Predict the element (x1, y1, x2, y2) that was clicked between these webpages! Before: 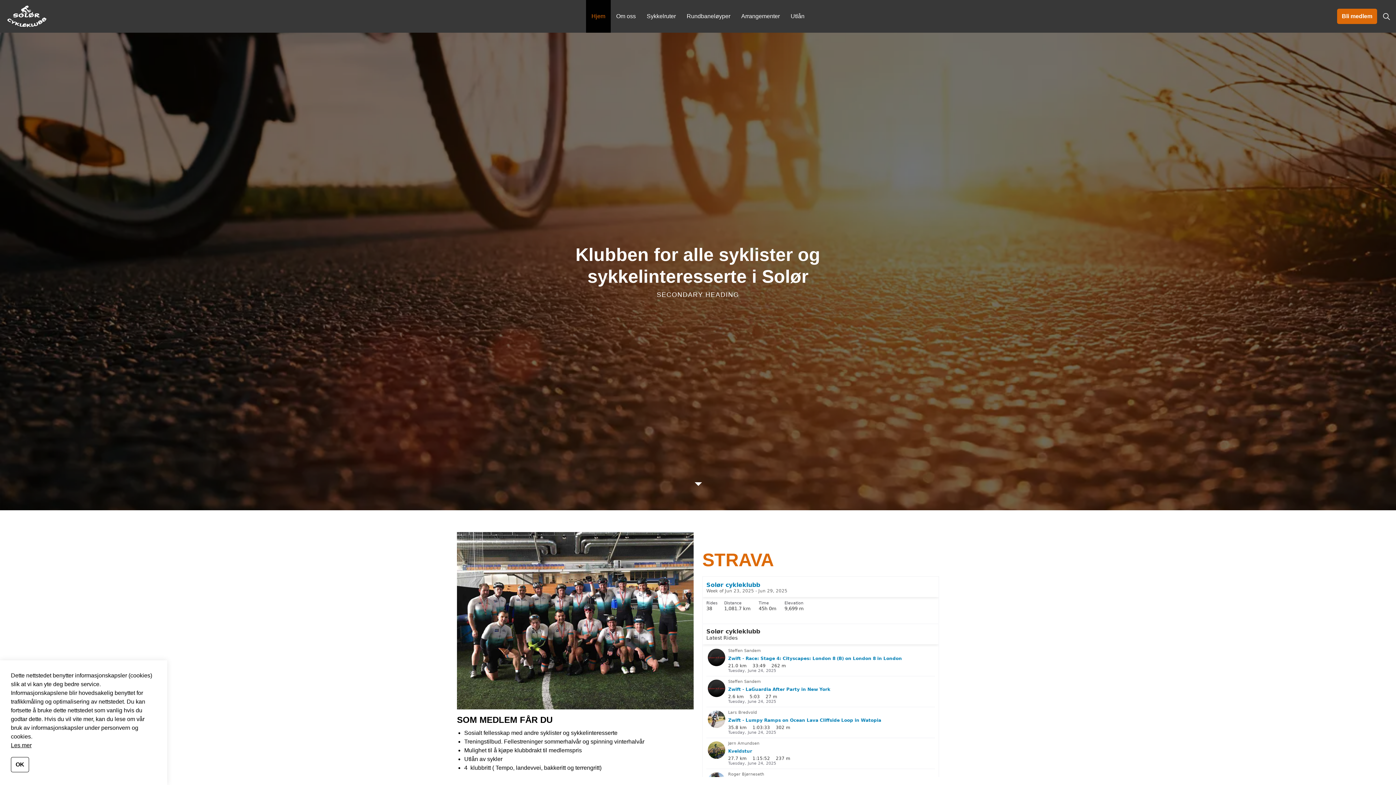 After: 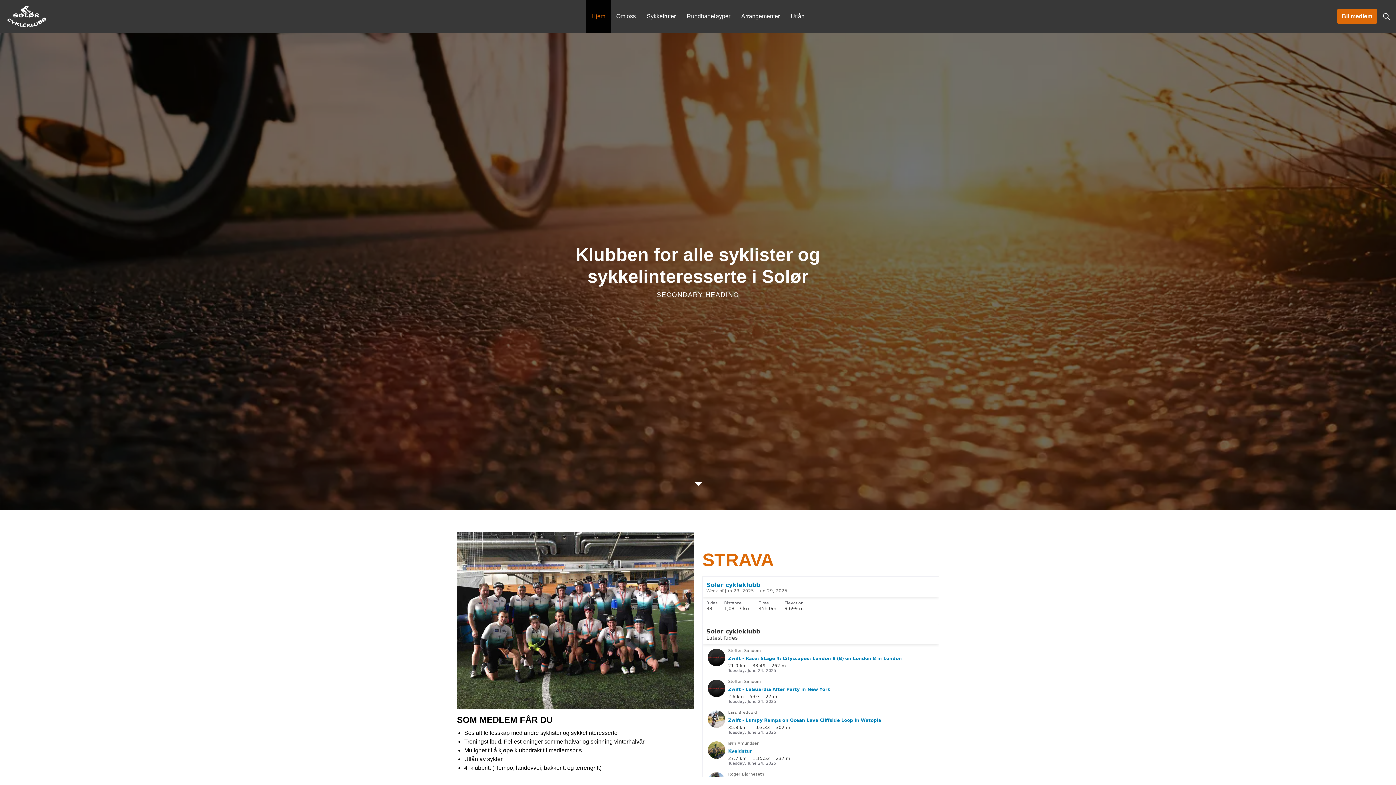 Action: bbox: (10, 757, 29, 772) label: OK